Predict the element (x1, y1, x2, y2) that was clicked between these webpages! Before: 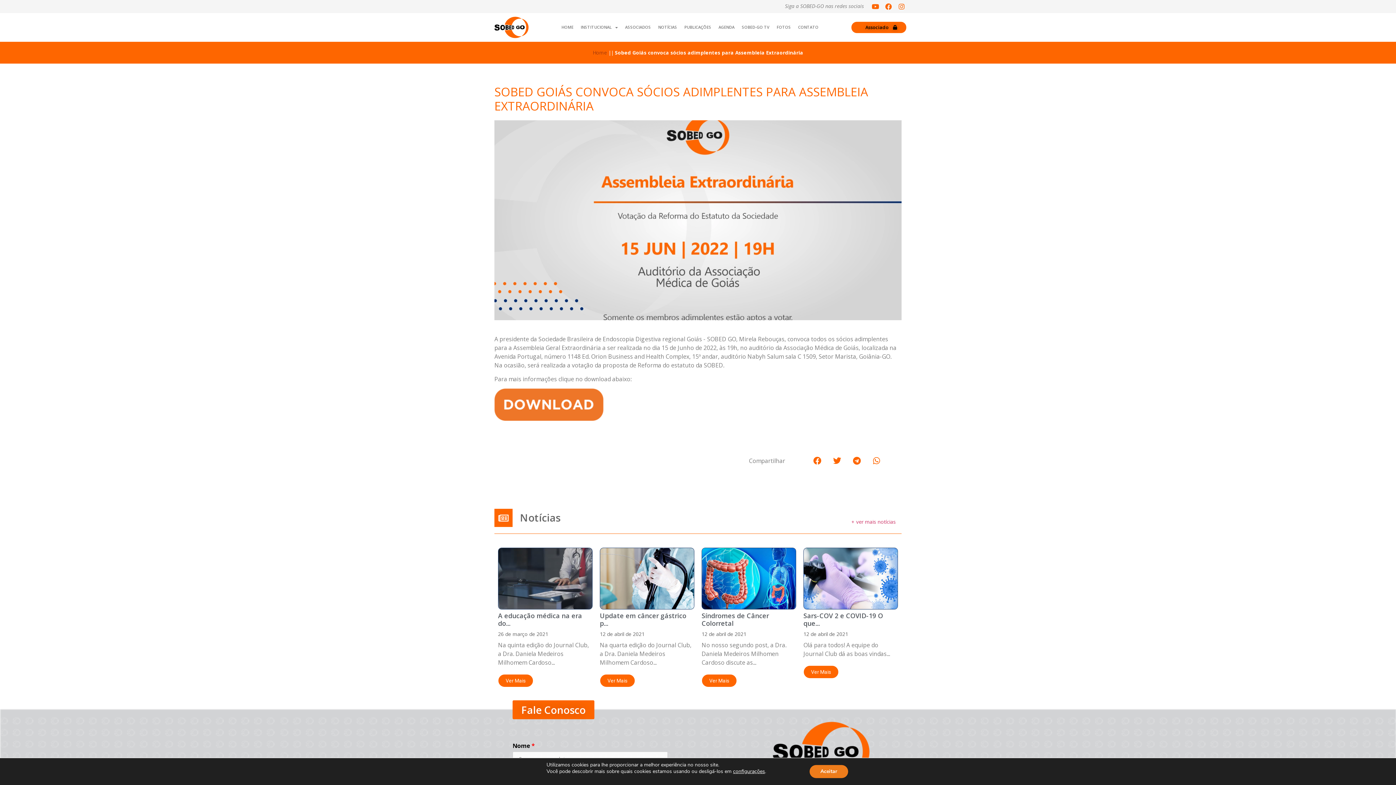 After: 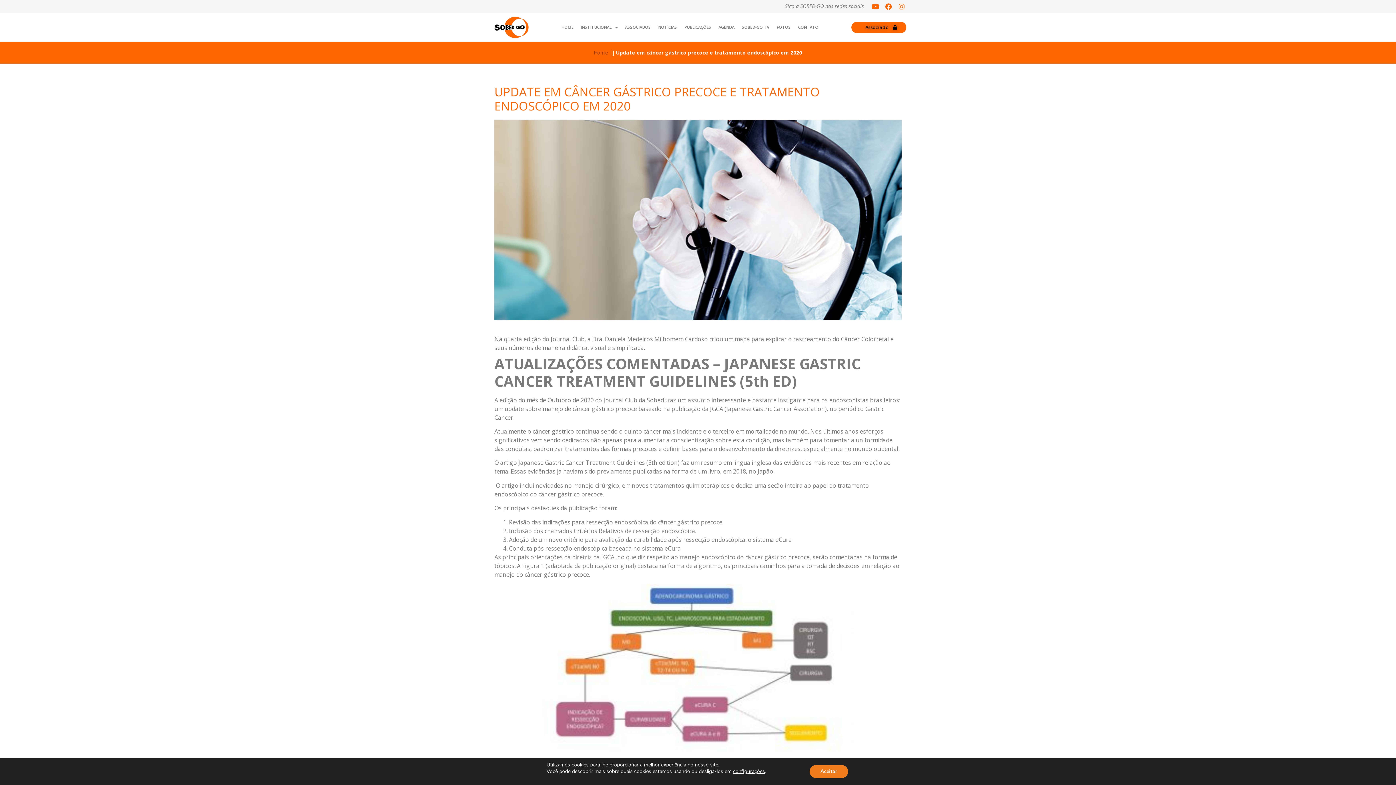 Action: label: Update em câncer gástrico p... bbox: (600, 612, 694, 627)